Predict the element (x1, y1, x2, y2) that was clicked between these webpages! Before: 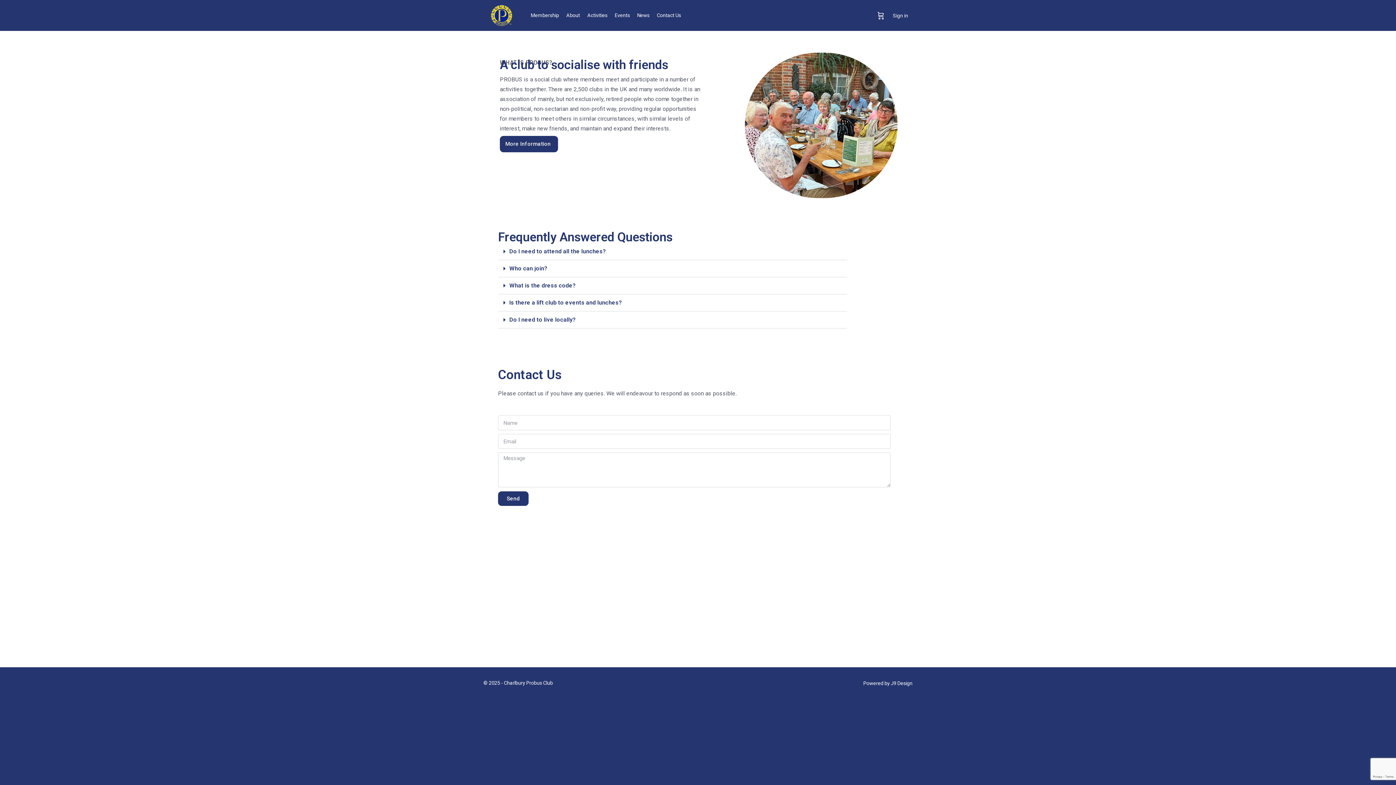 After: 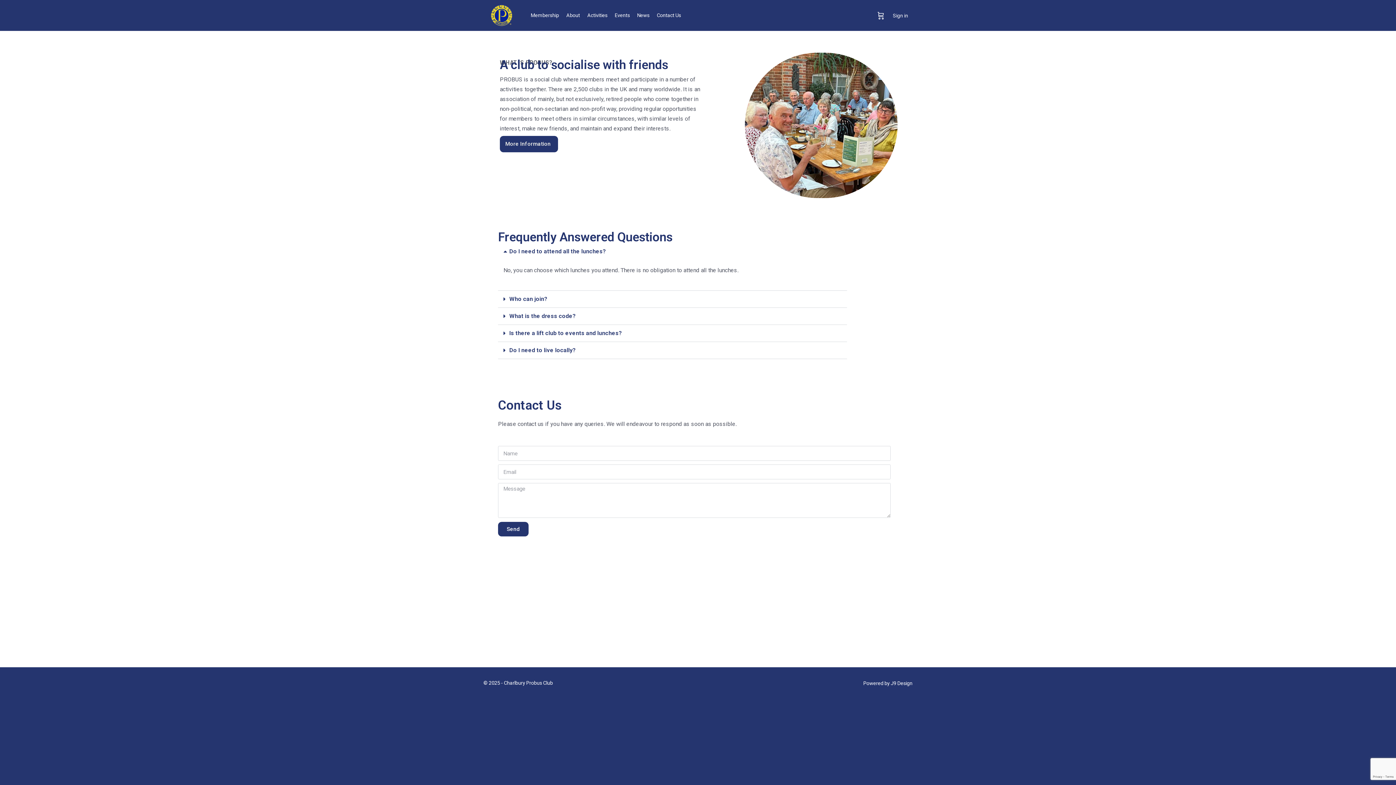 Action: label: Do I need to attend all the lunches? bbox: (498, 243, 847, 260)